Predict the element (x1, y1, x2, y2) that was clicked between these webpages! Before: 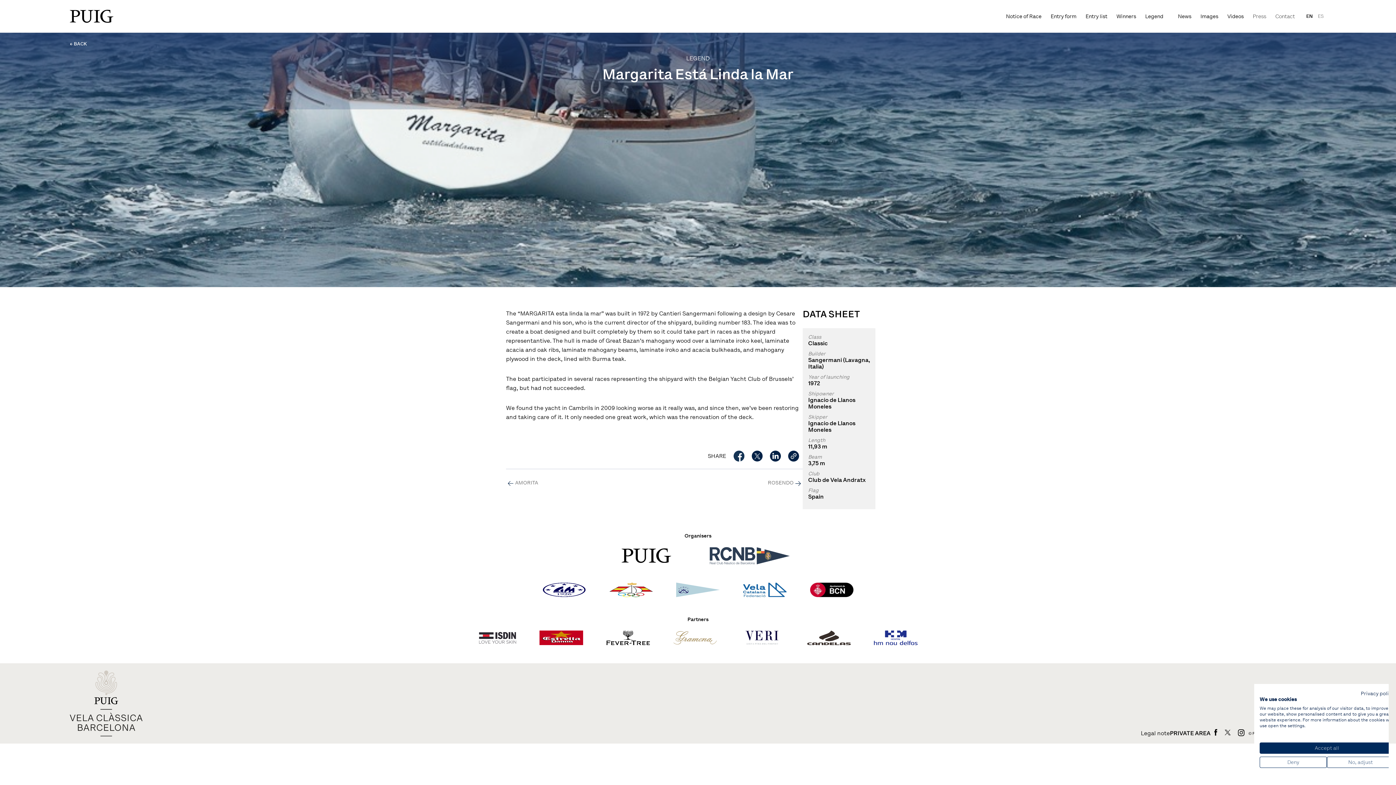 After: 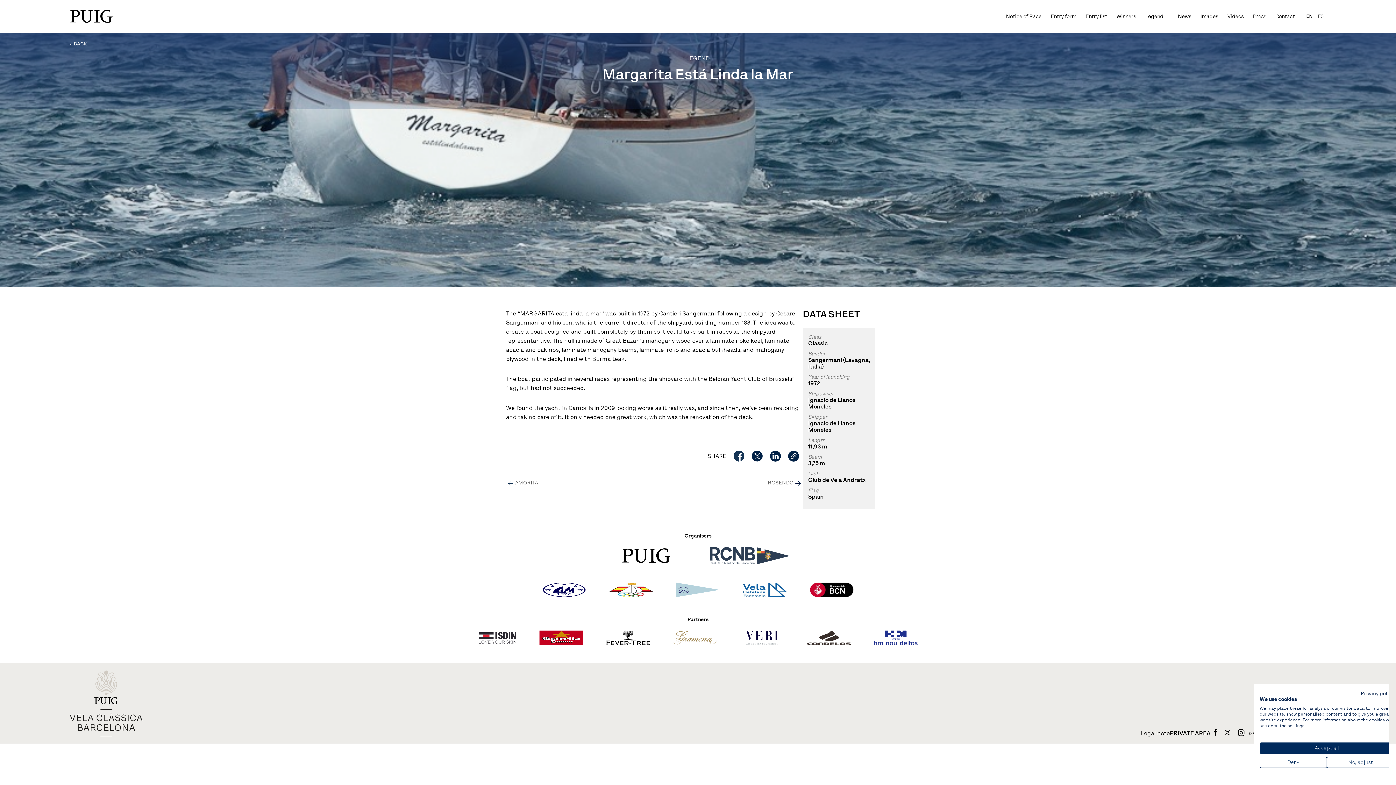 Action: bbox: (807, 633, 850, 641)